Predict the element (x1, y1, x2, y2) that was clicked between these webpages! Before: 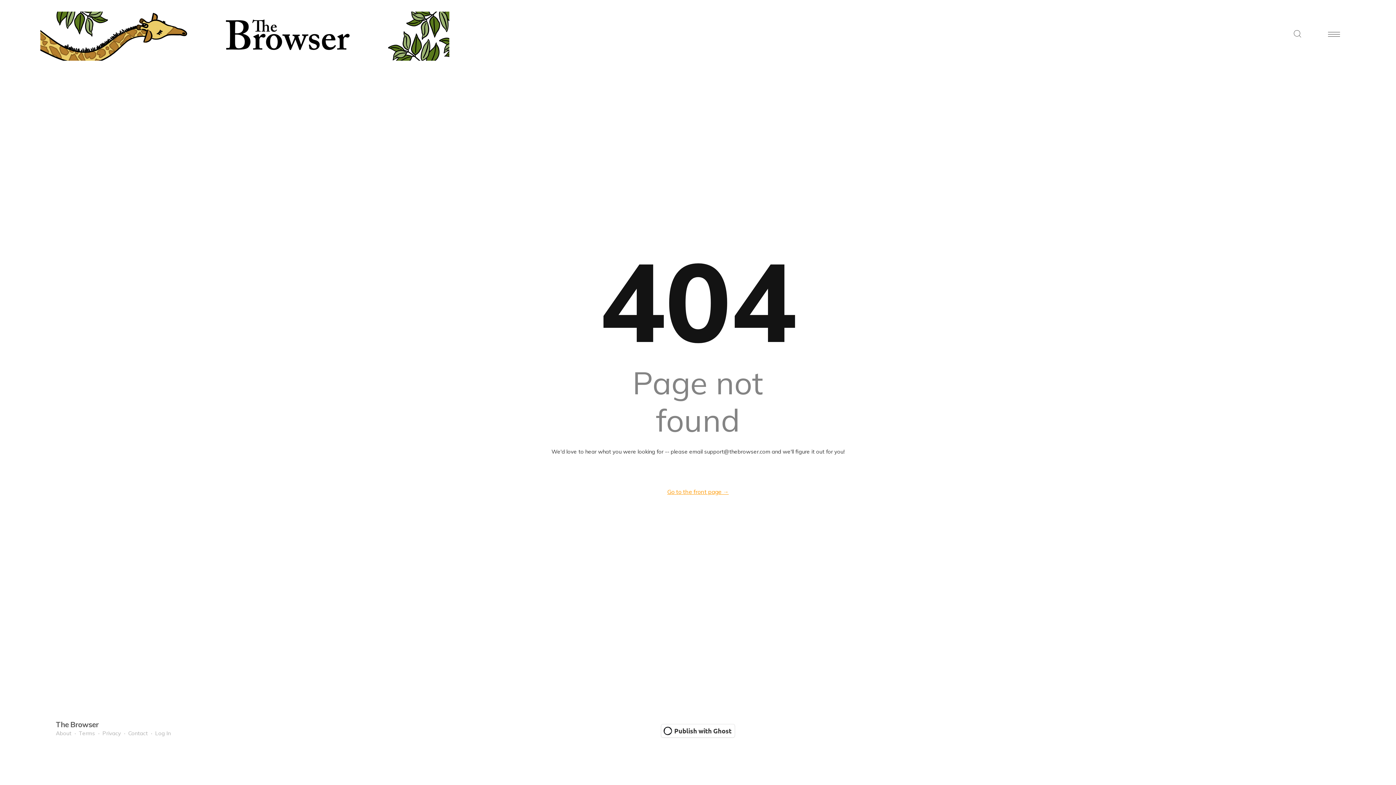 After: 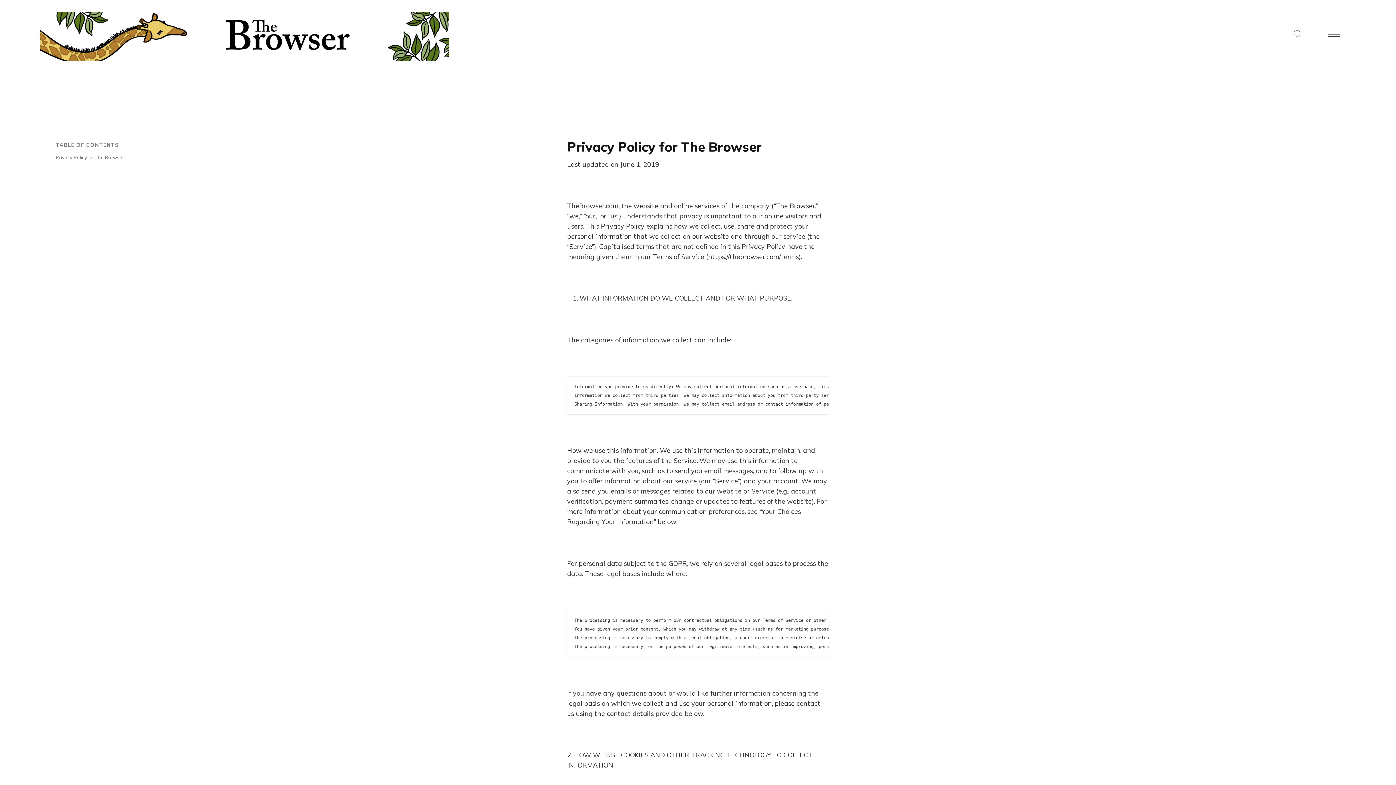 Action: label: Privacy bbox: (102, 730, 120, 737)